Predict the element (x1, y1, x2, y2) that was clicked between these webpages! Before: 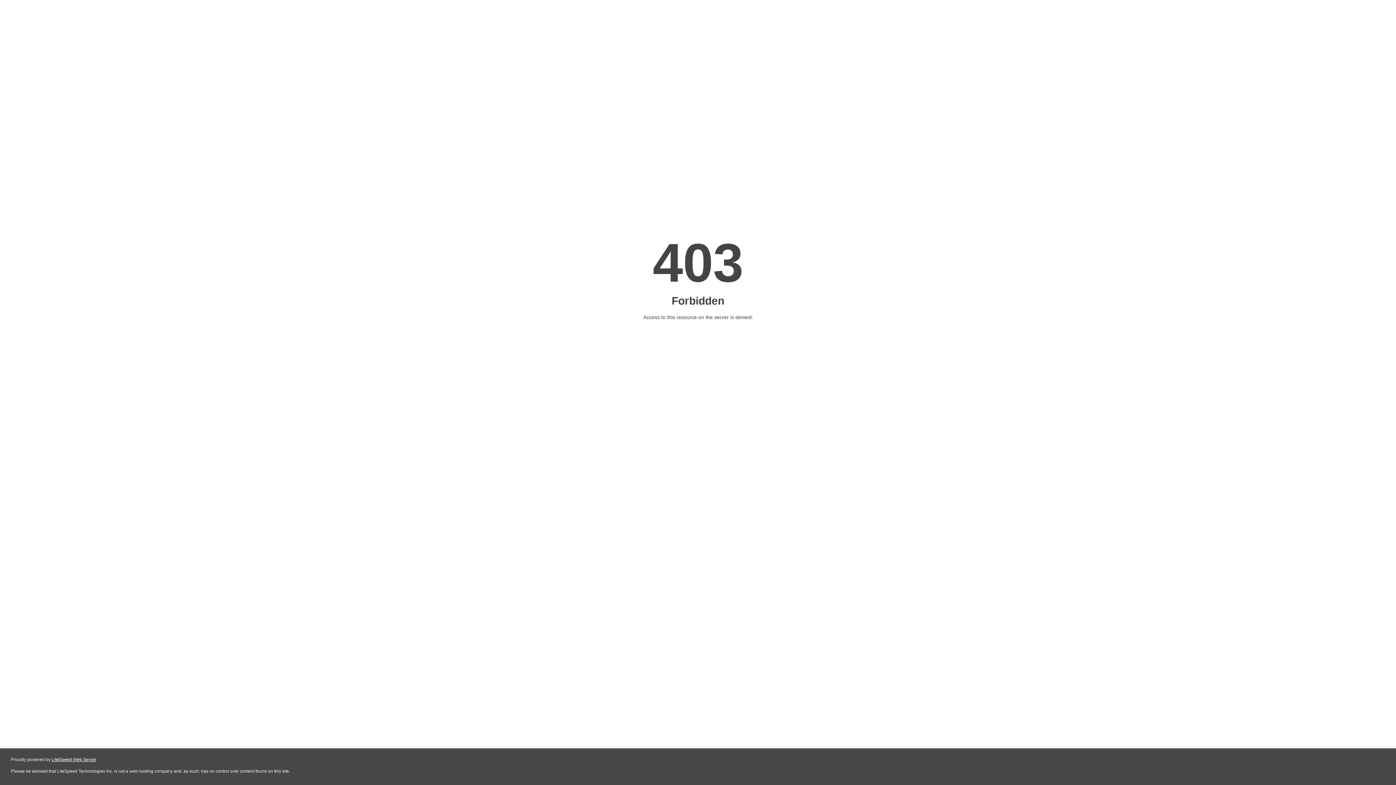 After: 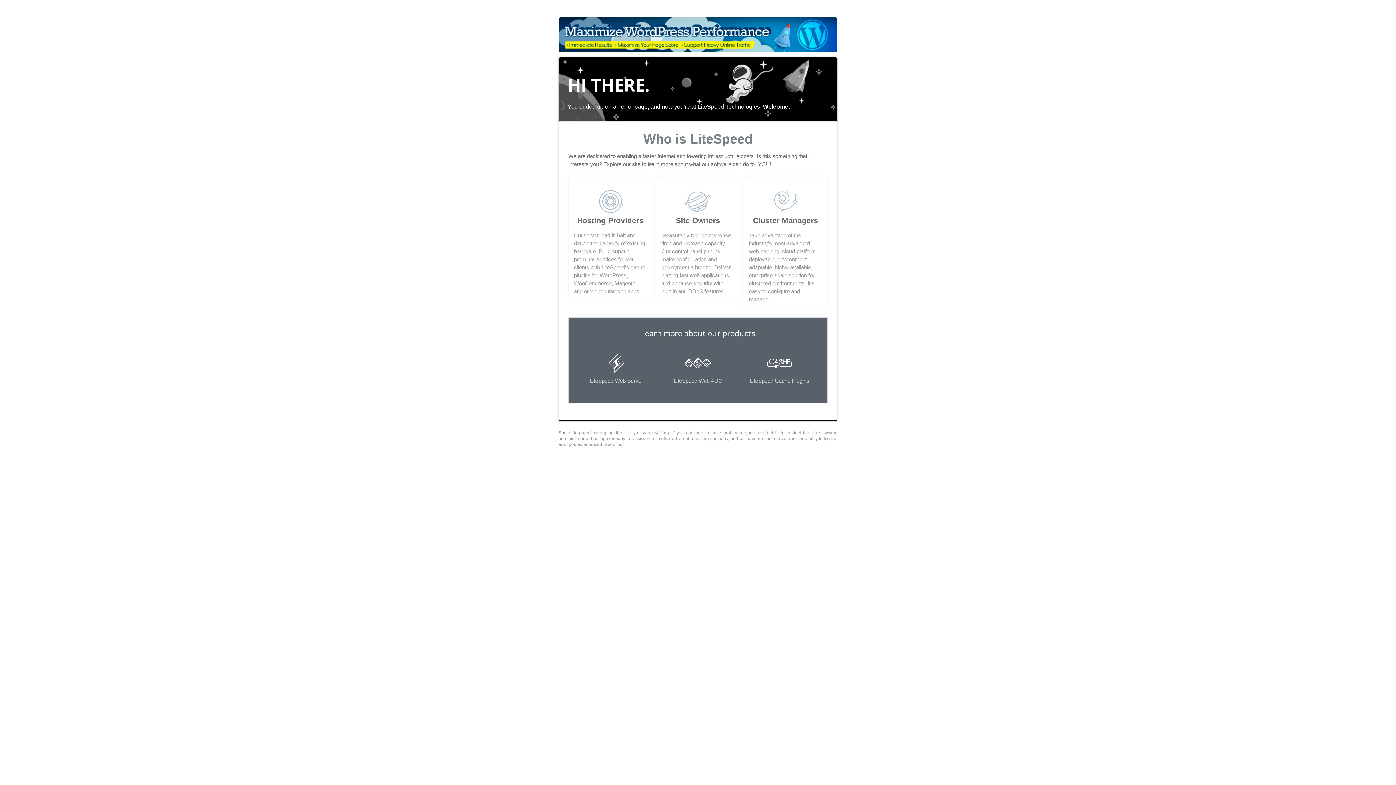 Action: bbox: (51, 757, 96, 762) label: LiteSpeed Web Server